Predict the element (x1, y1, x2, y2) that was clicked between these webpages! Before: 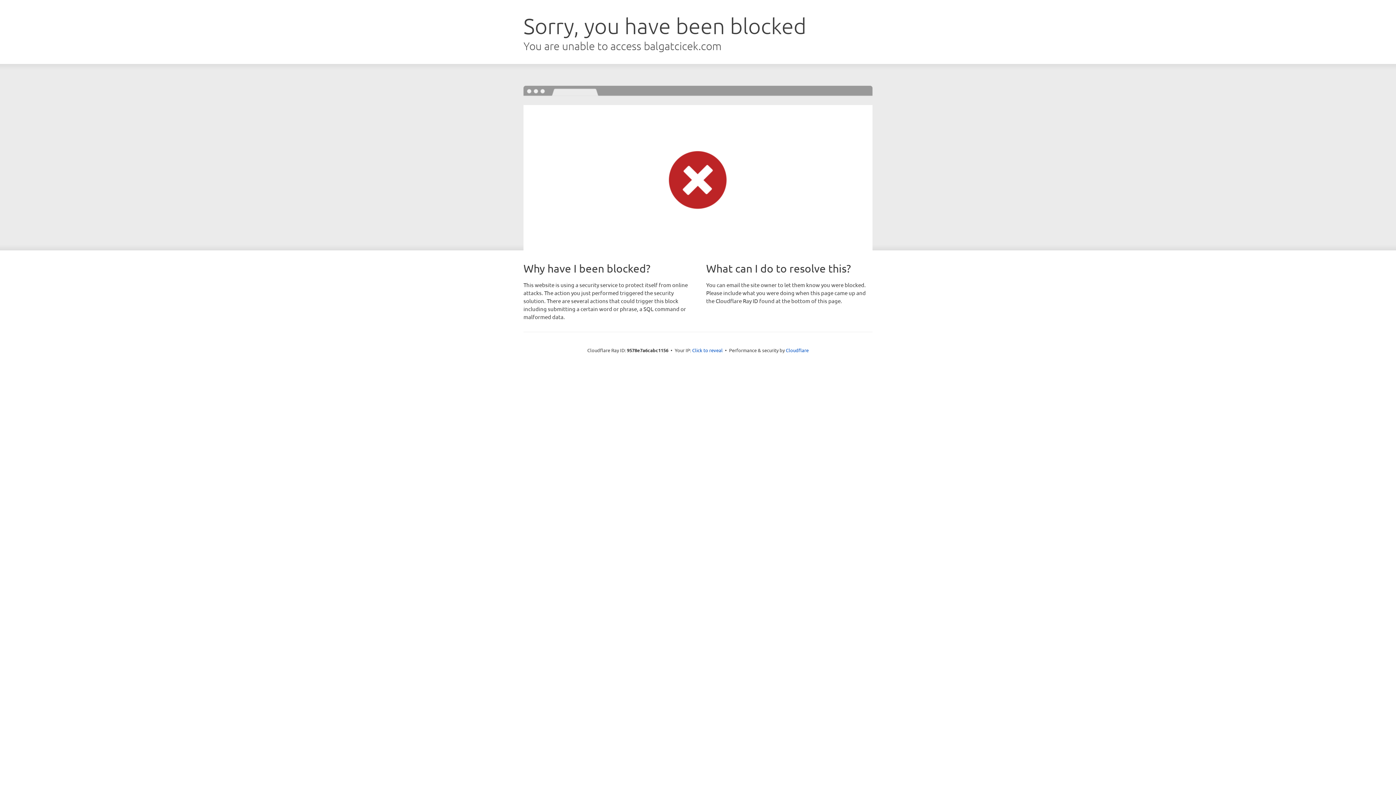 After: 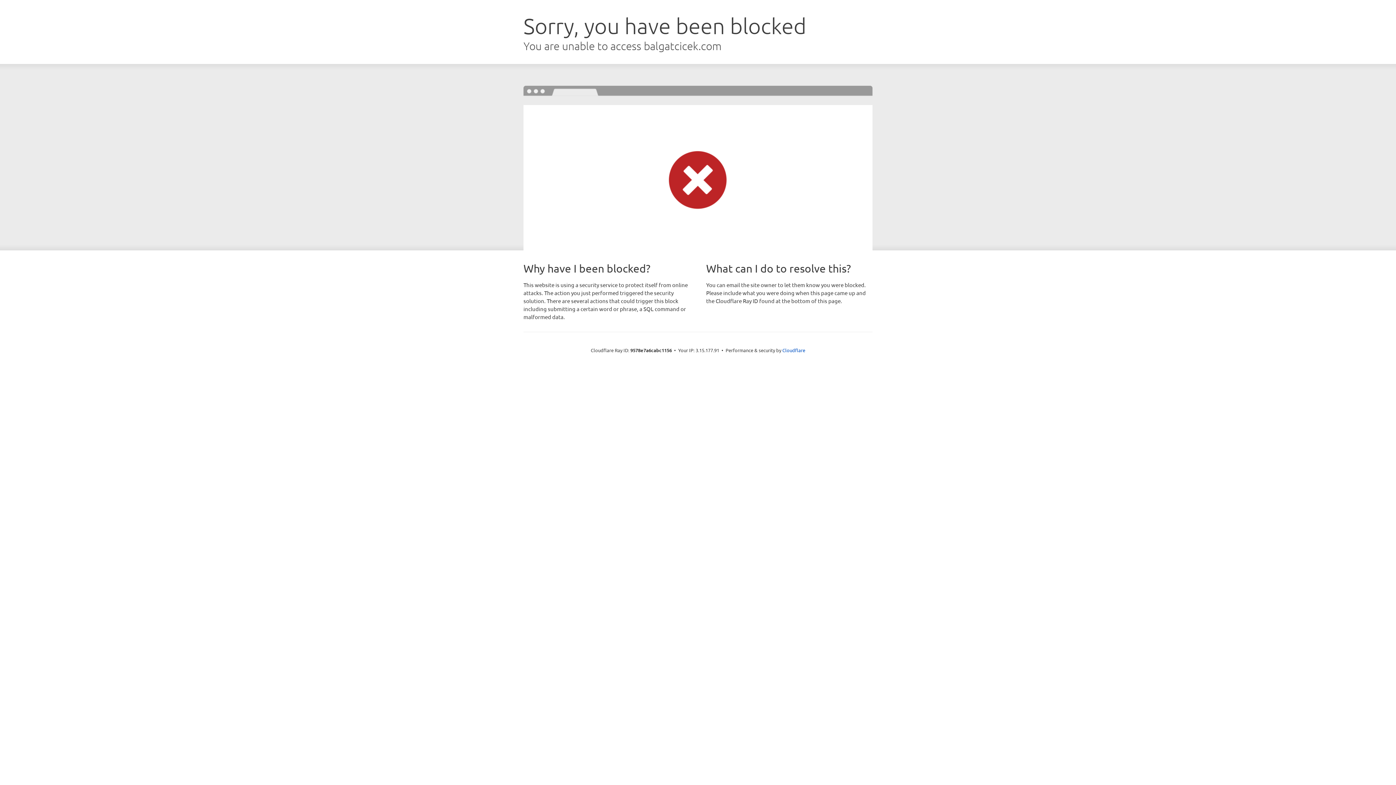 Action: label: Click to reveal bbox: (692, 346, 722, 353)